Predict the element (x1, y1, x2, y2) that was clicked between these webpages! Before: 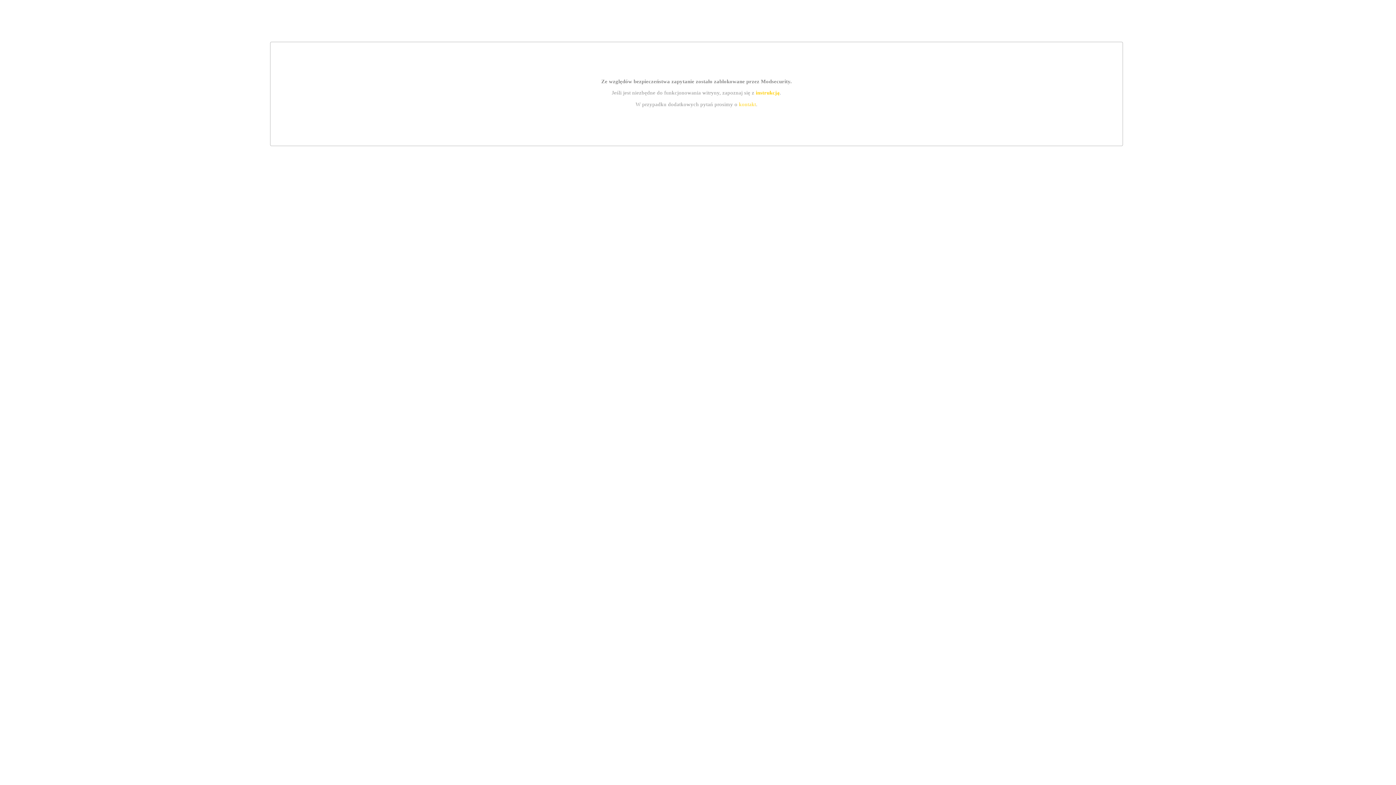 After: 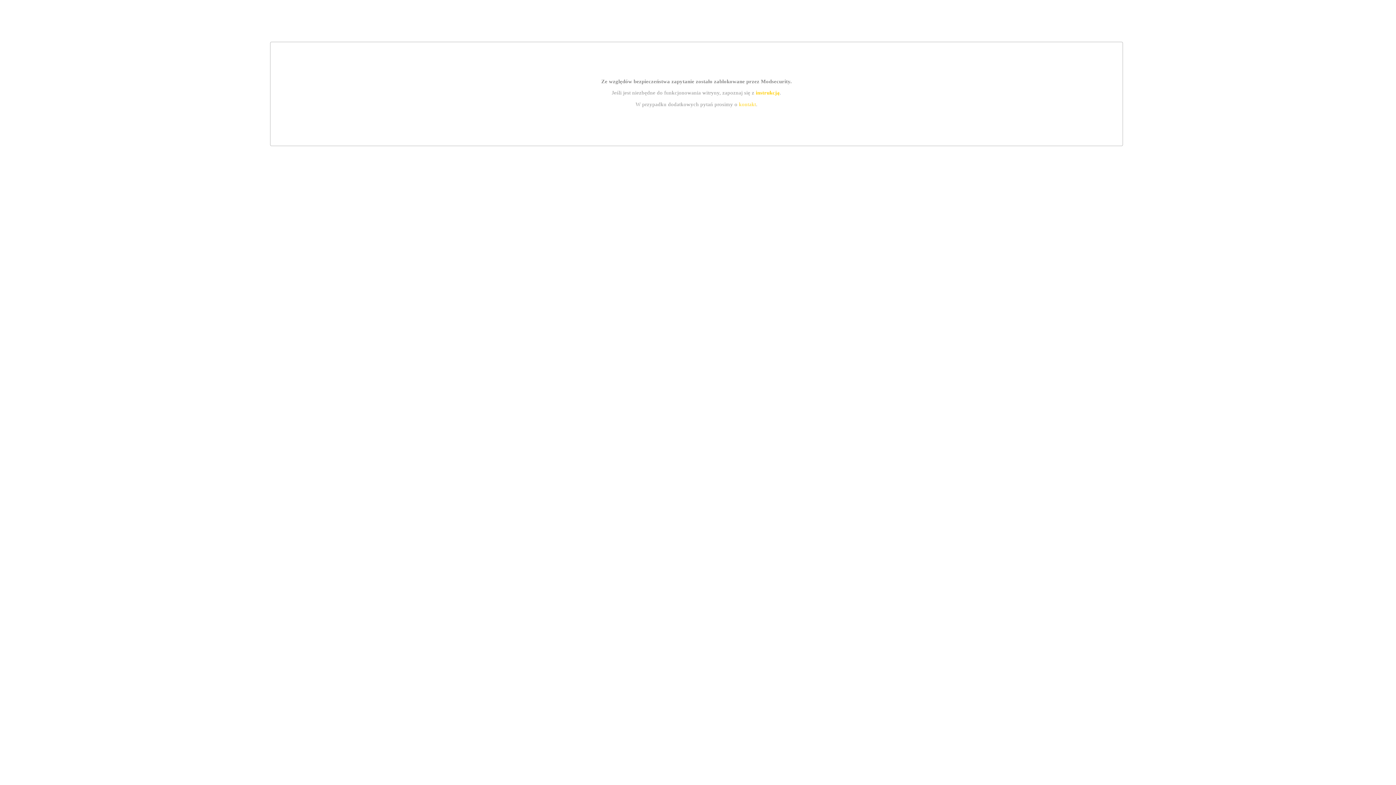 Action: bbox: (755, 89, 779, 95) label: instrukcją